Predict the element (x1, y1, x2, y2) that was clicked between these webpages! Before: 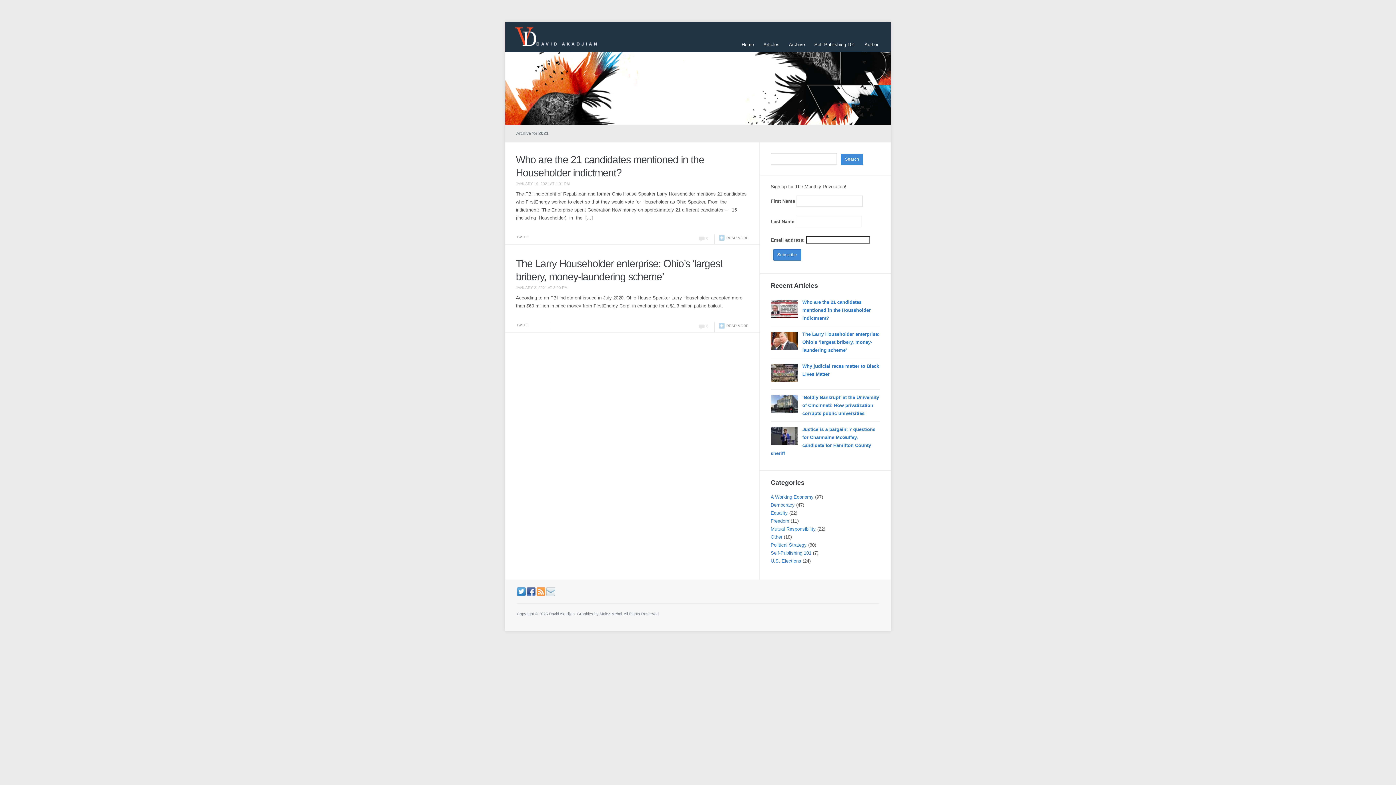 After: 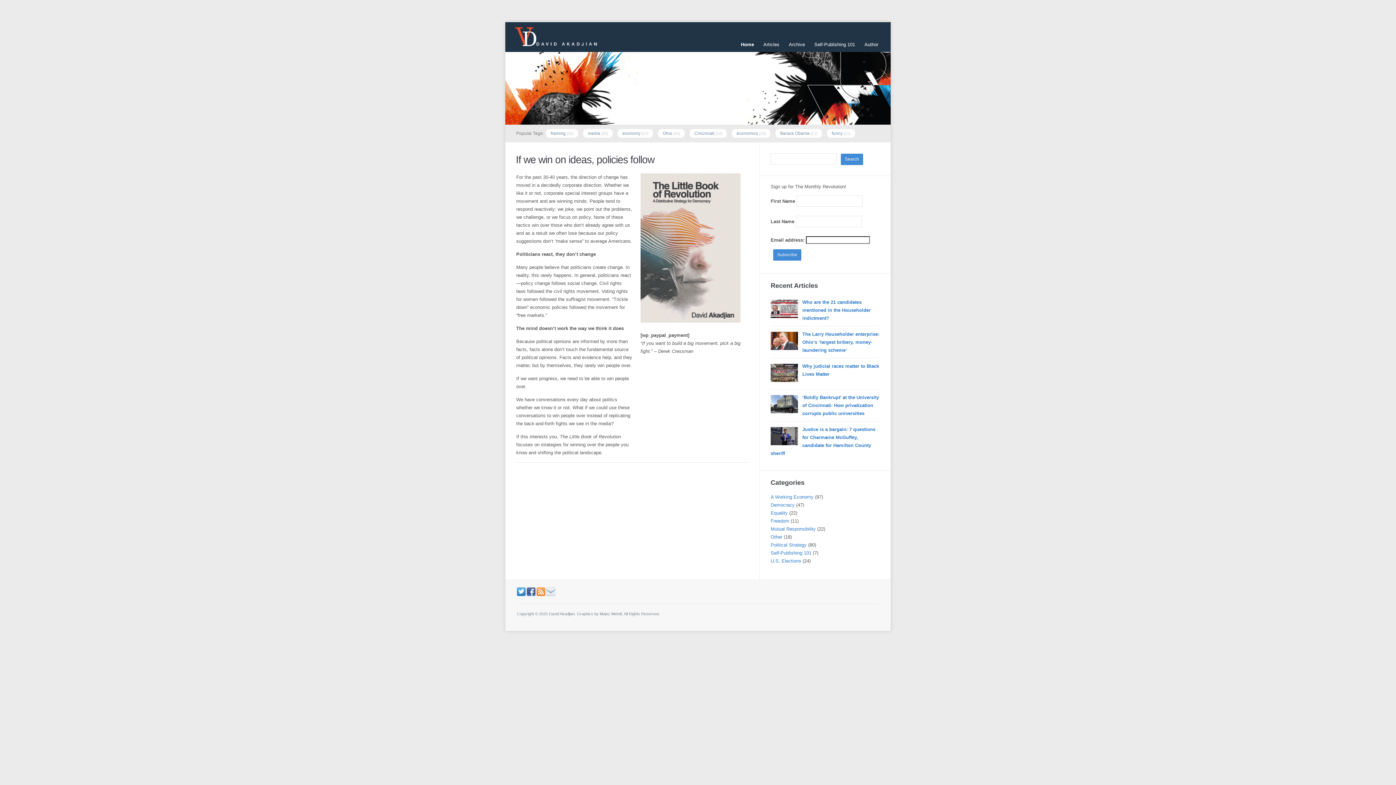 Action: bbox: (514, 33, 601, 39)